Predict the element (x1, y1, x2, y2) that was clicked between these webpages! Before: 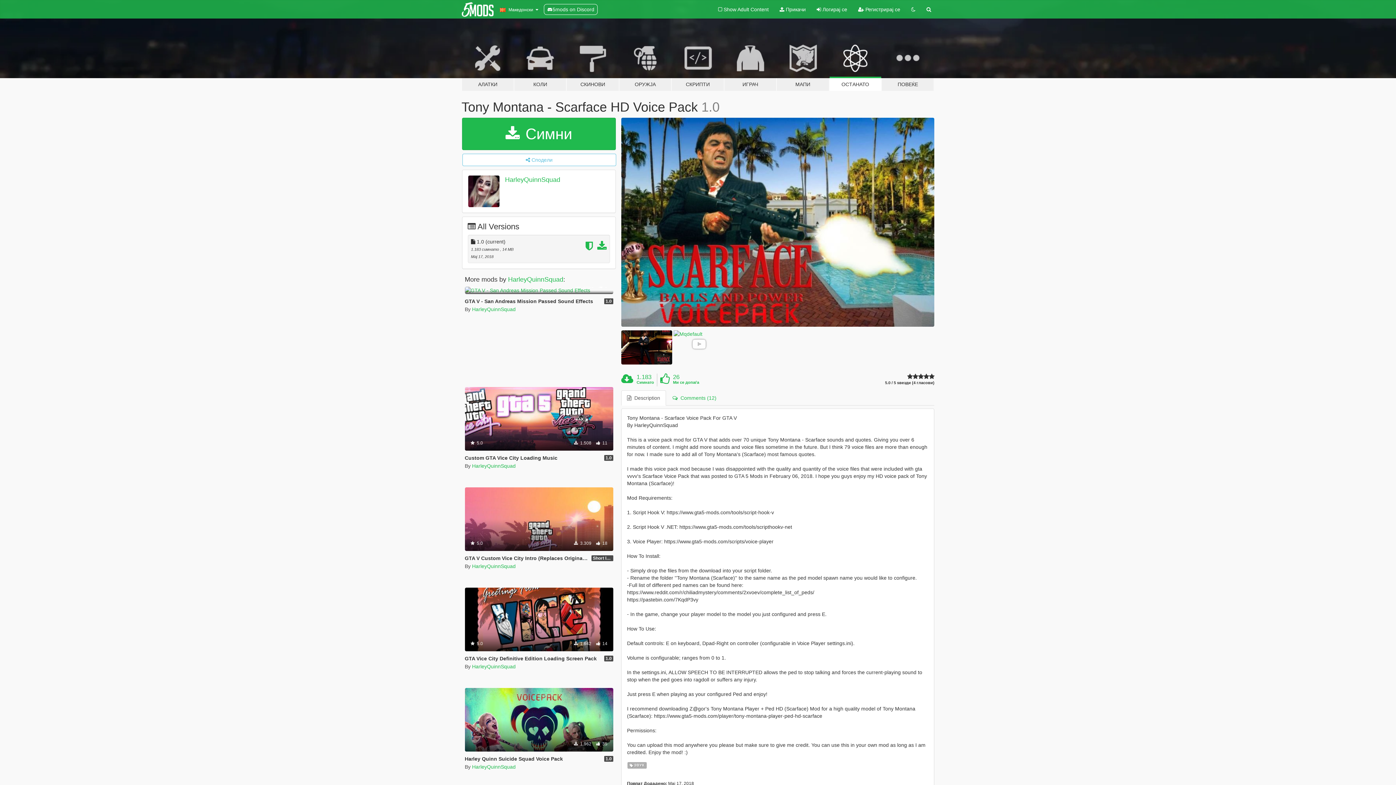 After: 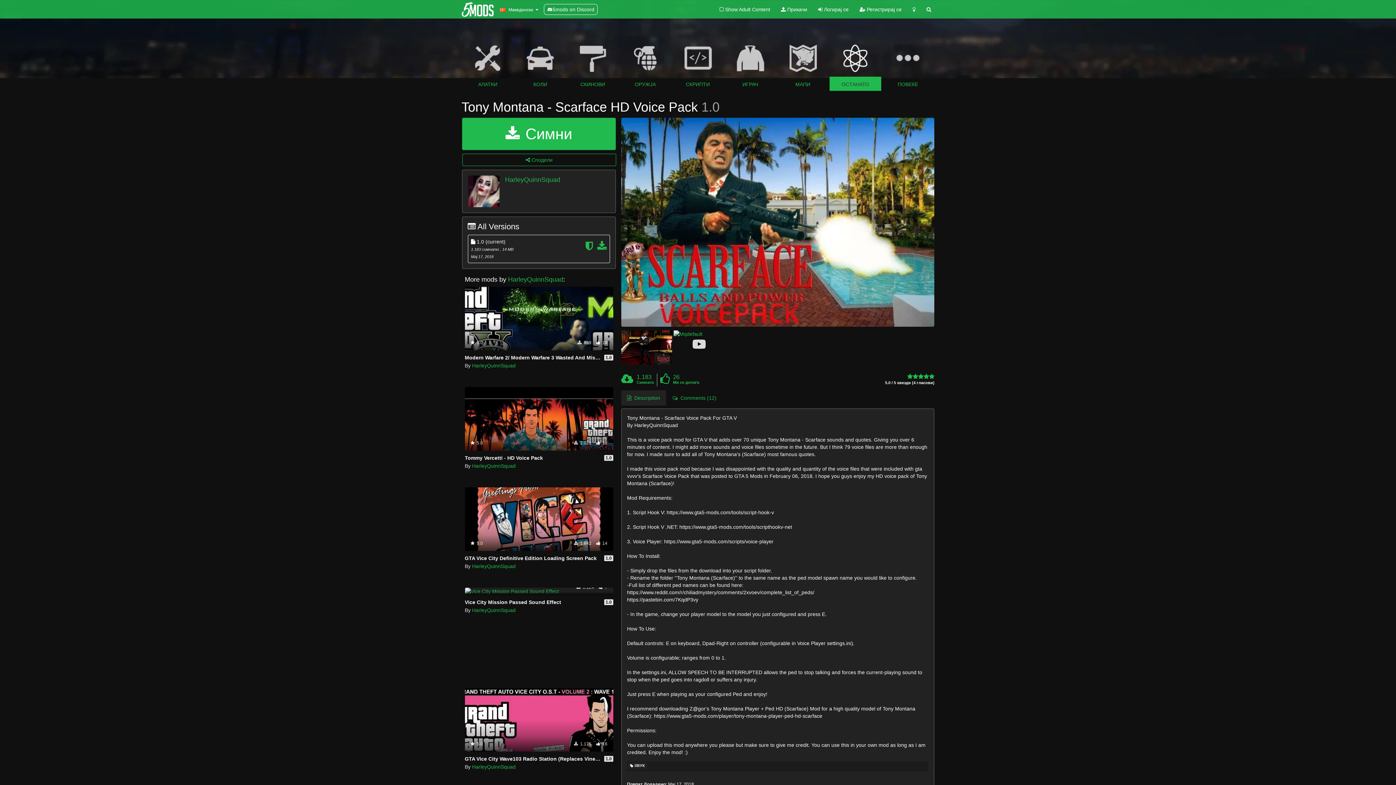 Action: bbox: (906, 0, 921, 18)